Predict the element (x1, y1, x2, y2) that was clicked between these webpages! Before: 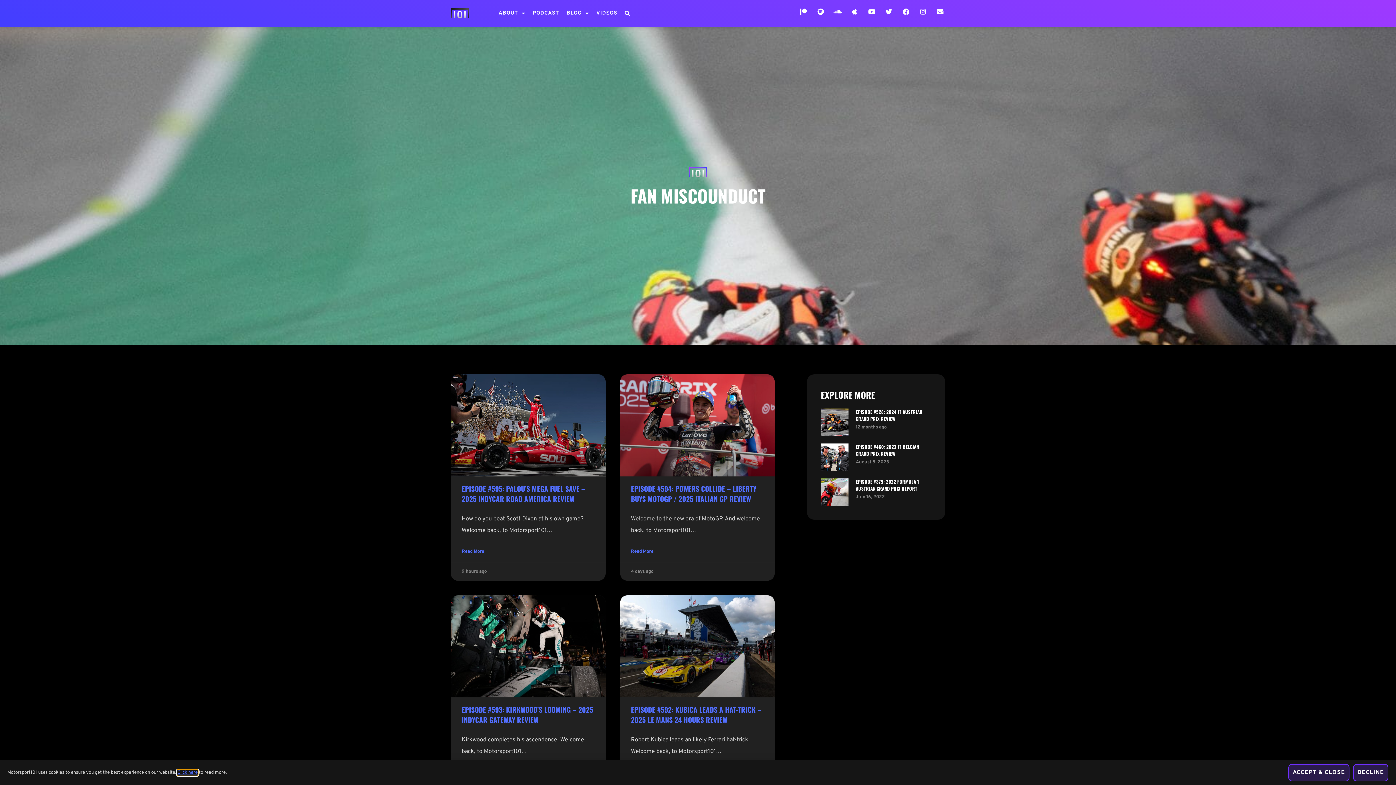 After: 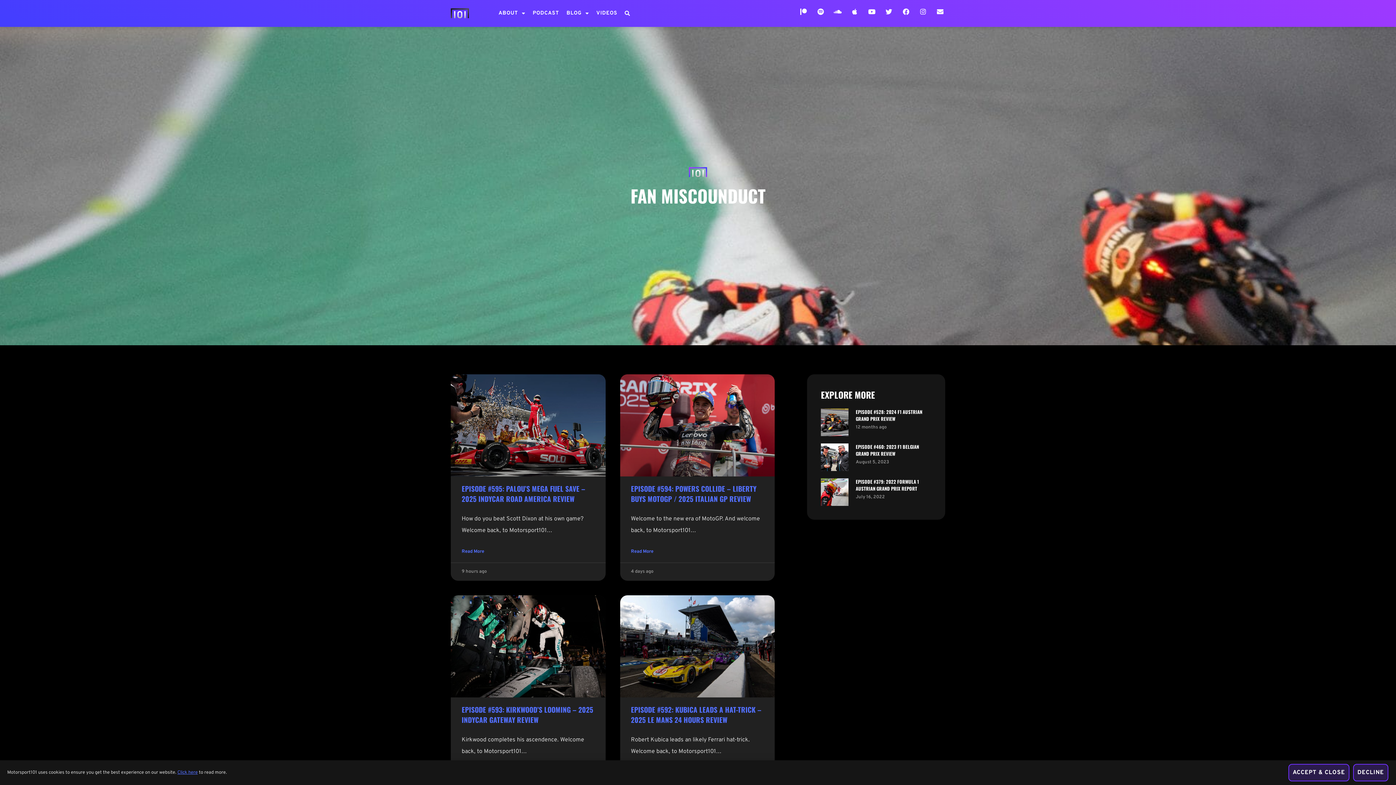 Action: bbox: (937, 8, 943, 14) label: Envelope